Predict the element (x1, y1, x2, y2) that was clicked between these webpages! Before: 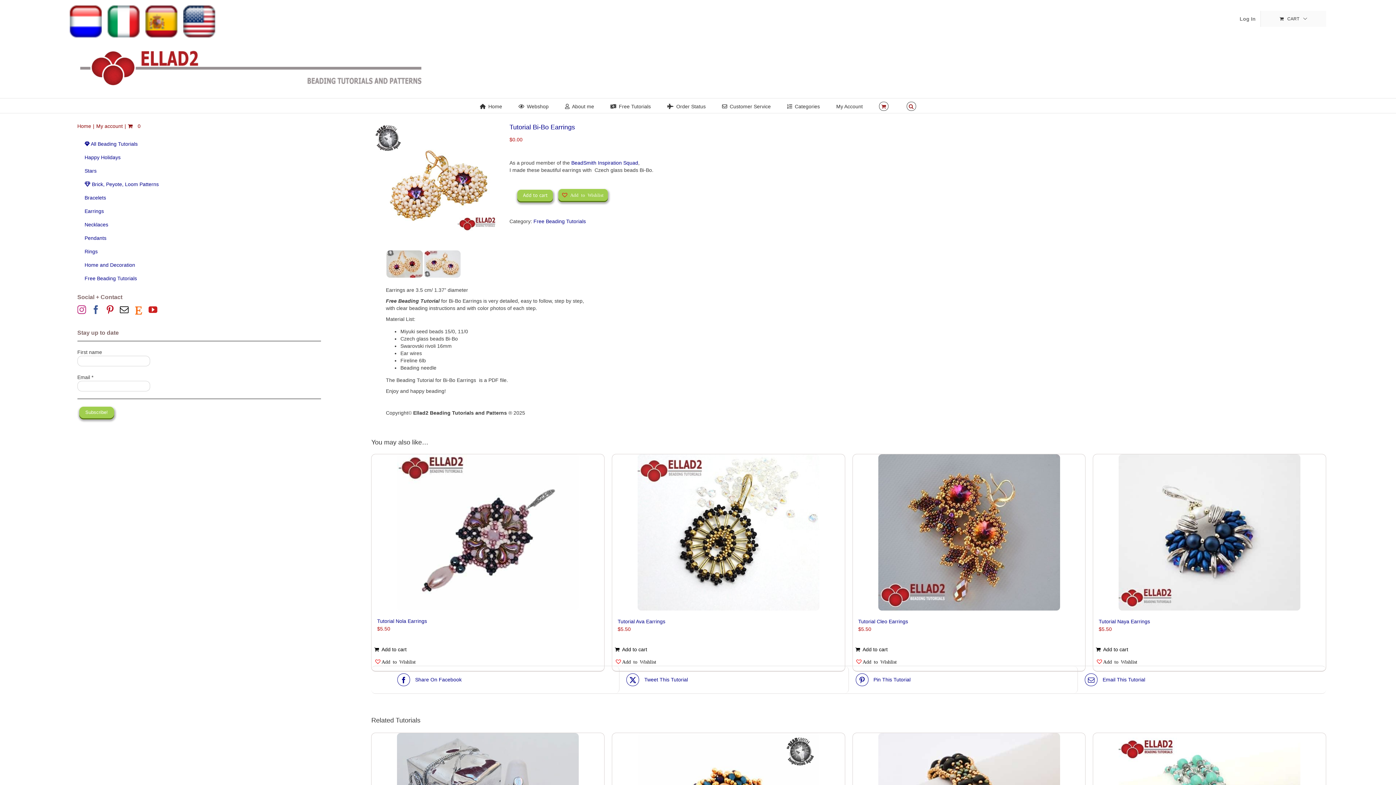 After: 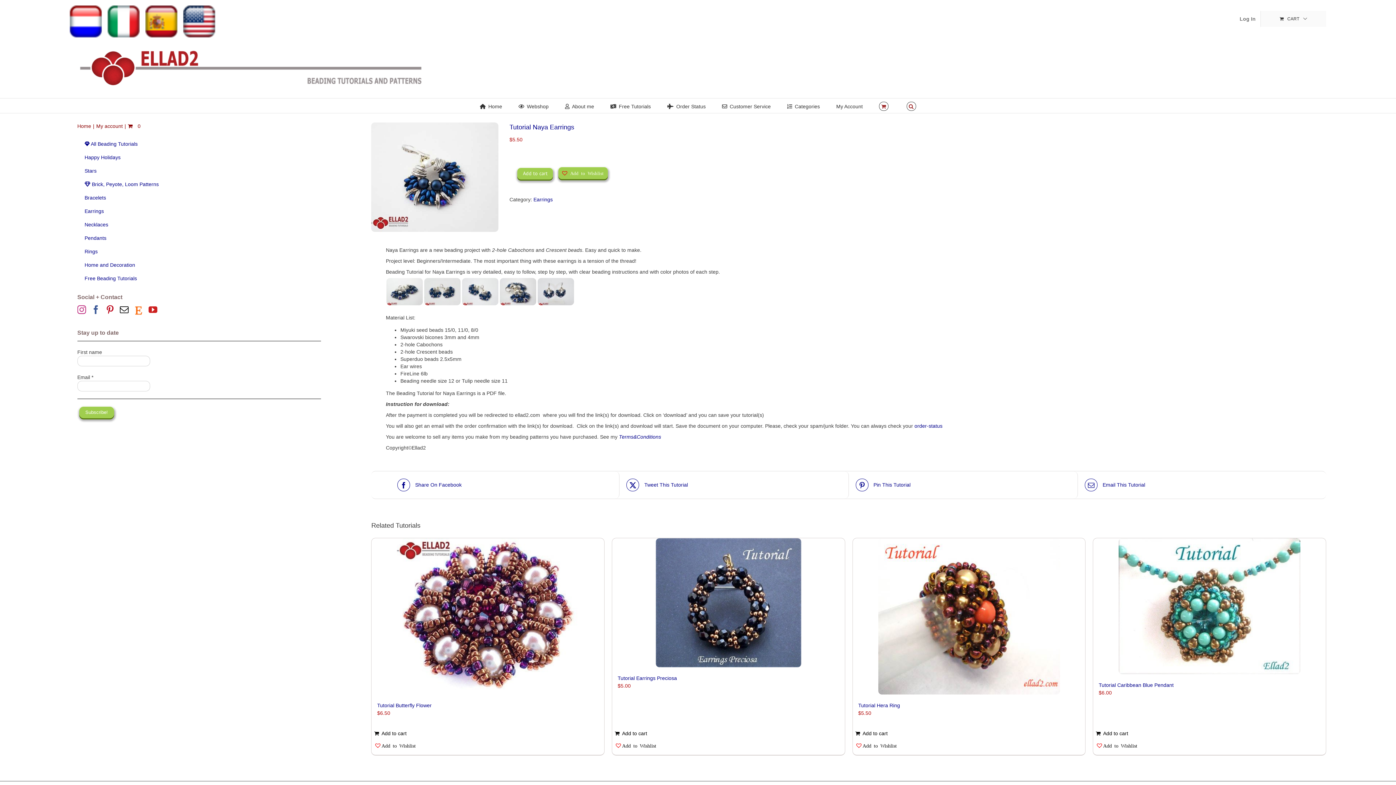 Action: label: Tutorial Naya Earrings bbox: (1093, 454, 1326, 610)